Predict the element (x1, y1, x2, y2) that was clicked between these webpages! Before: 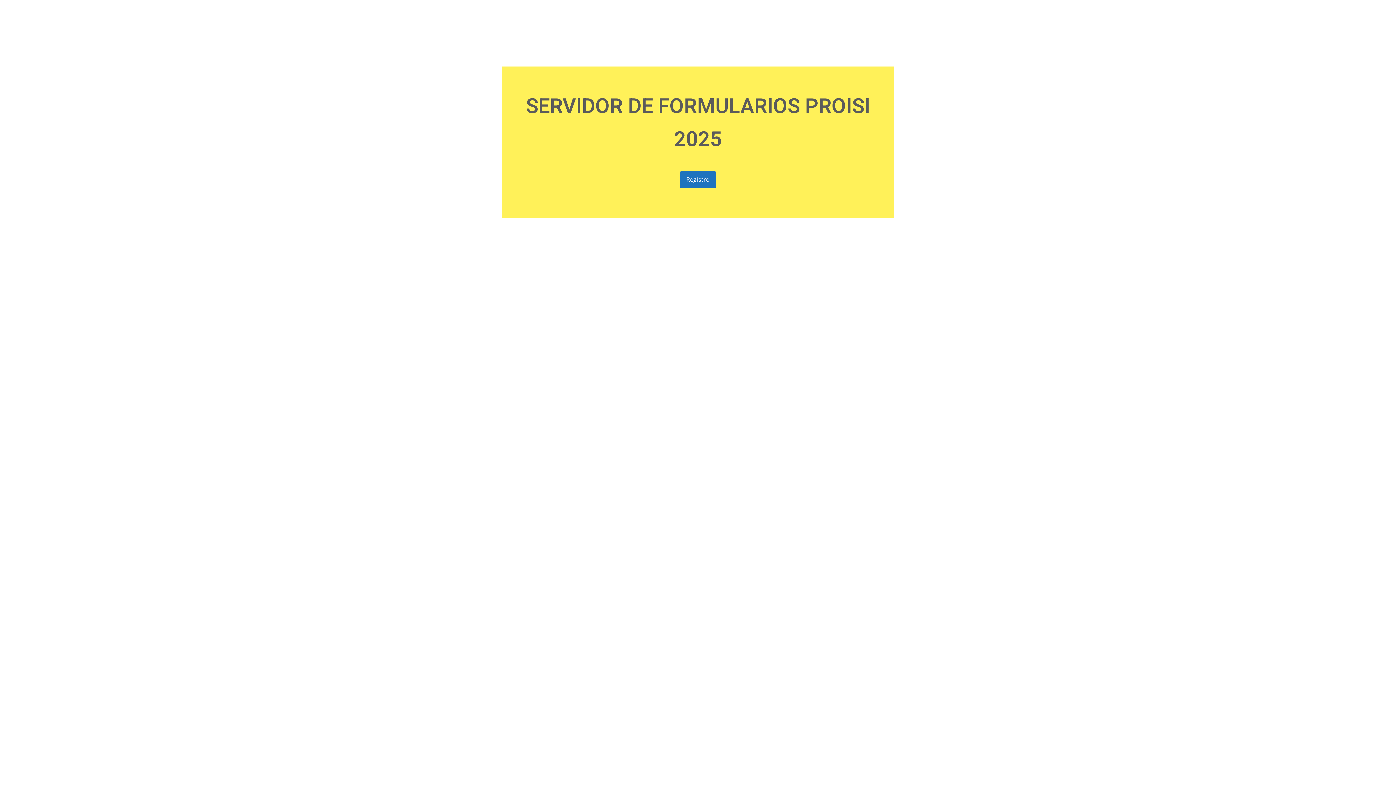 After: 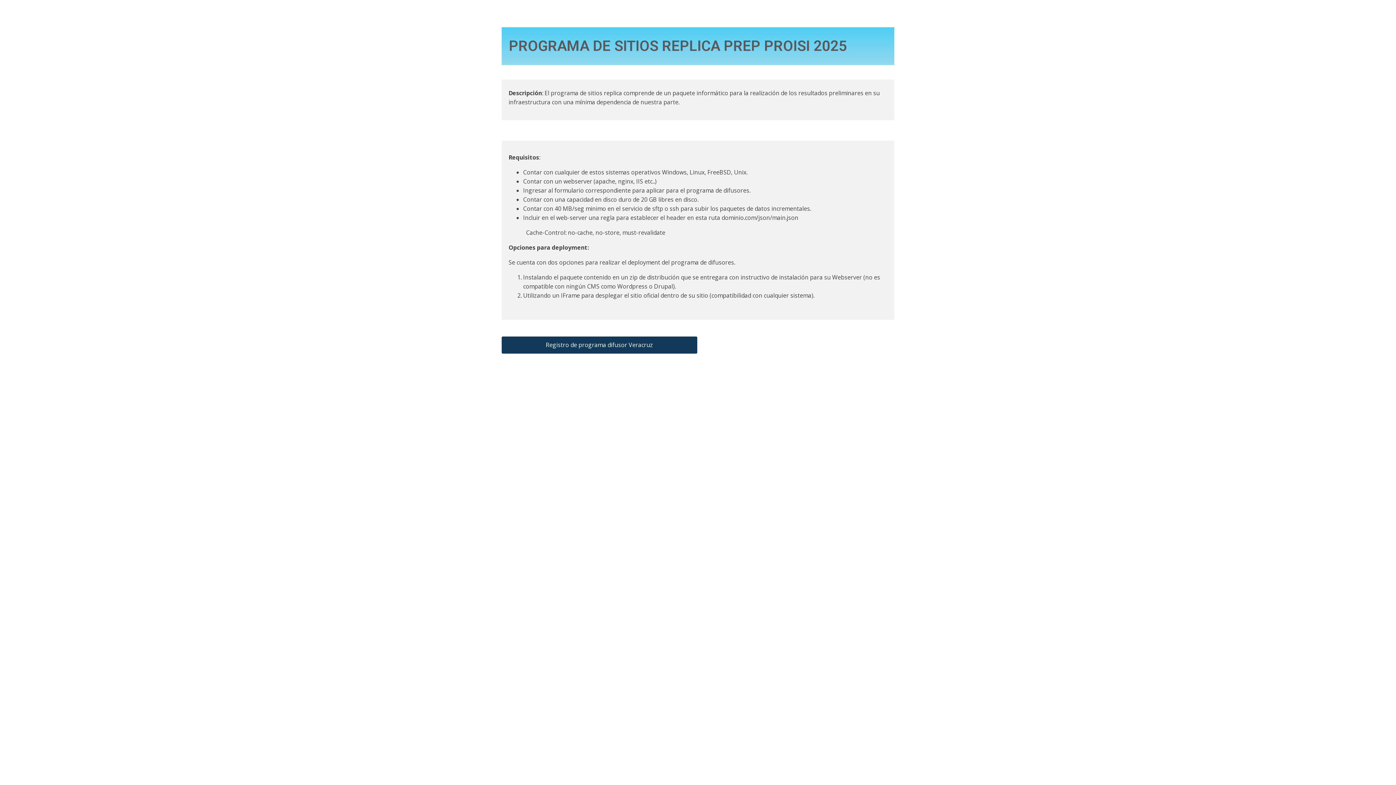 Action: bbox: (680, 171, 716, 188) label: Registro